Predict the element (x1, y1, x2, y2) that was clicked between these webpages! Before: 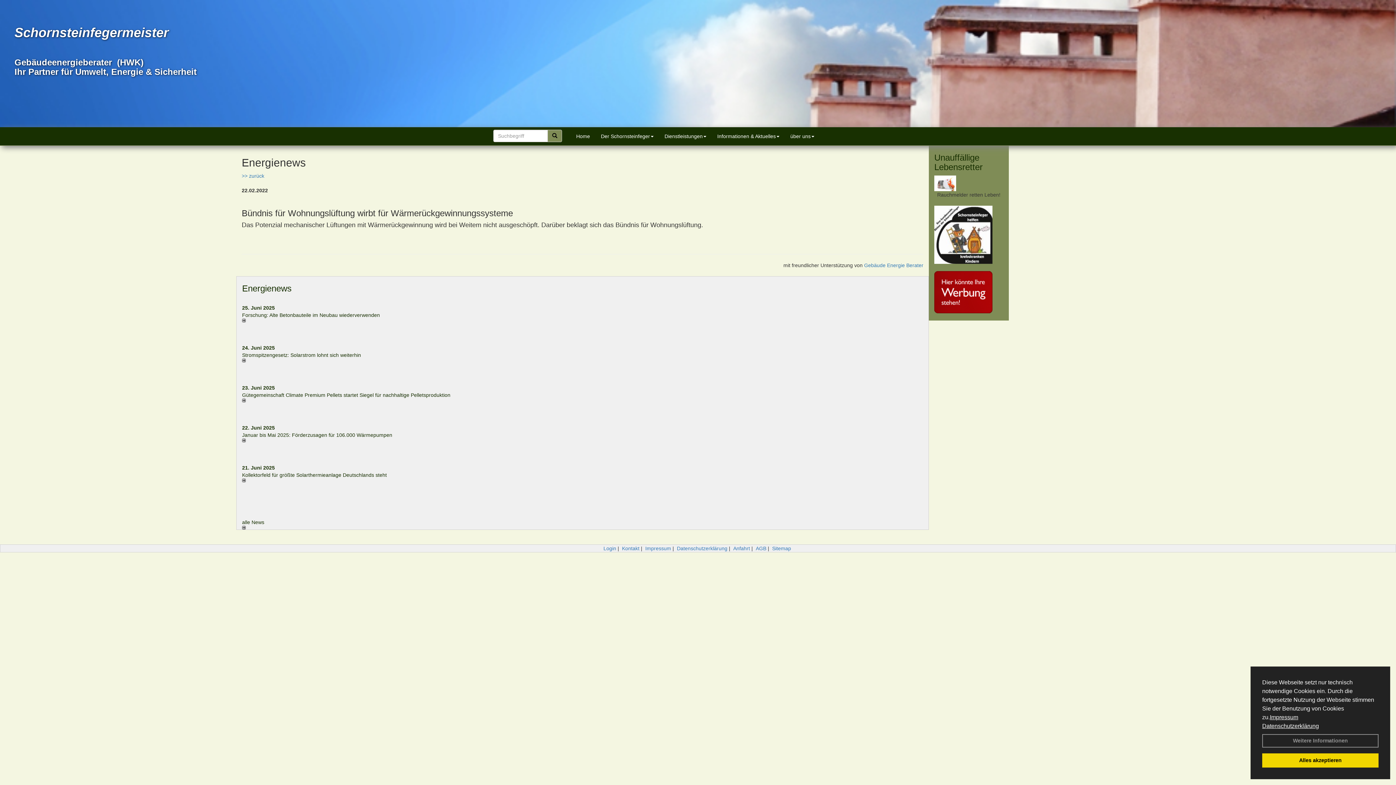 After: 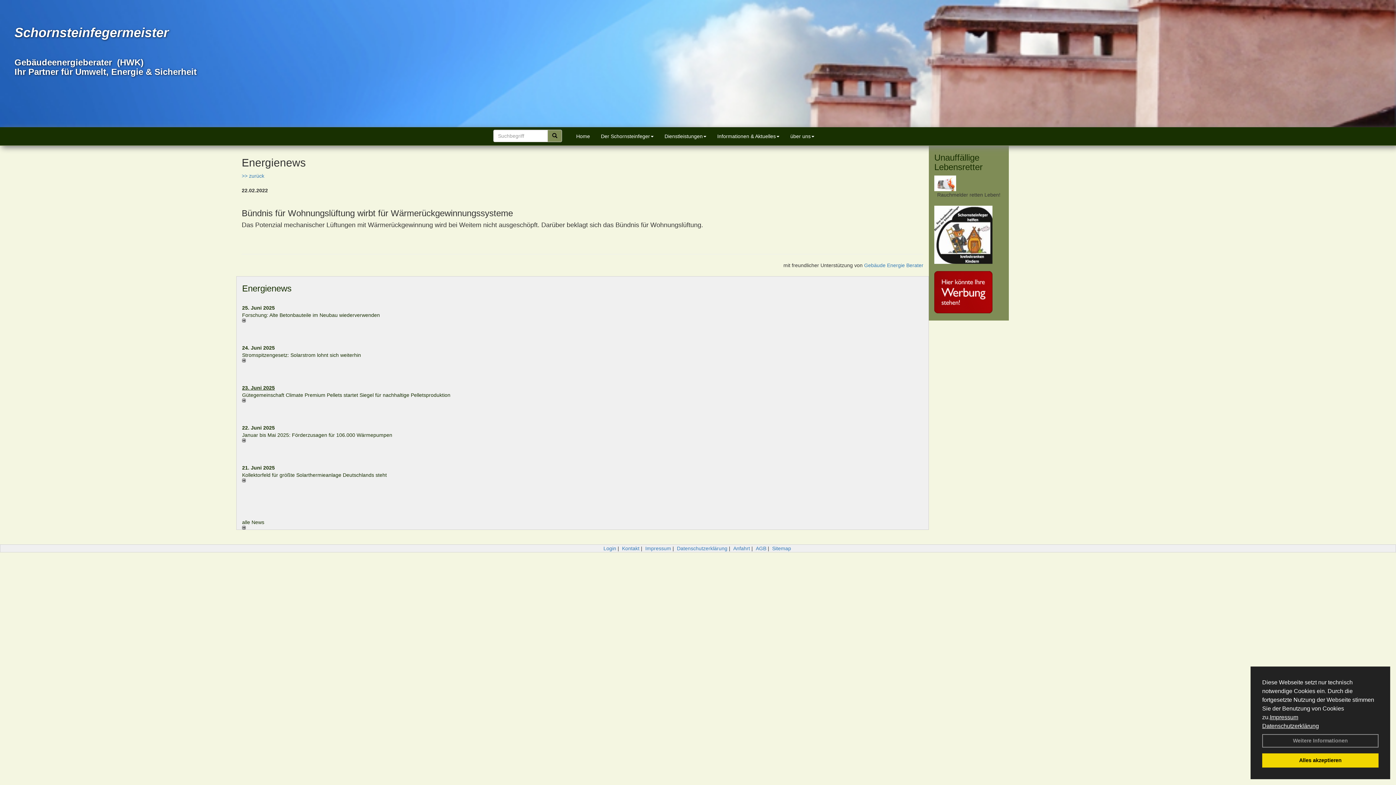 Action: label: 23. Juni 2025 bbox: (242, 385, 274, 390)